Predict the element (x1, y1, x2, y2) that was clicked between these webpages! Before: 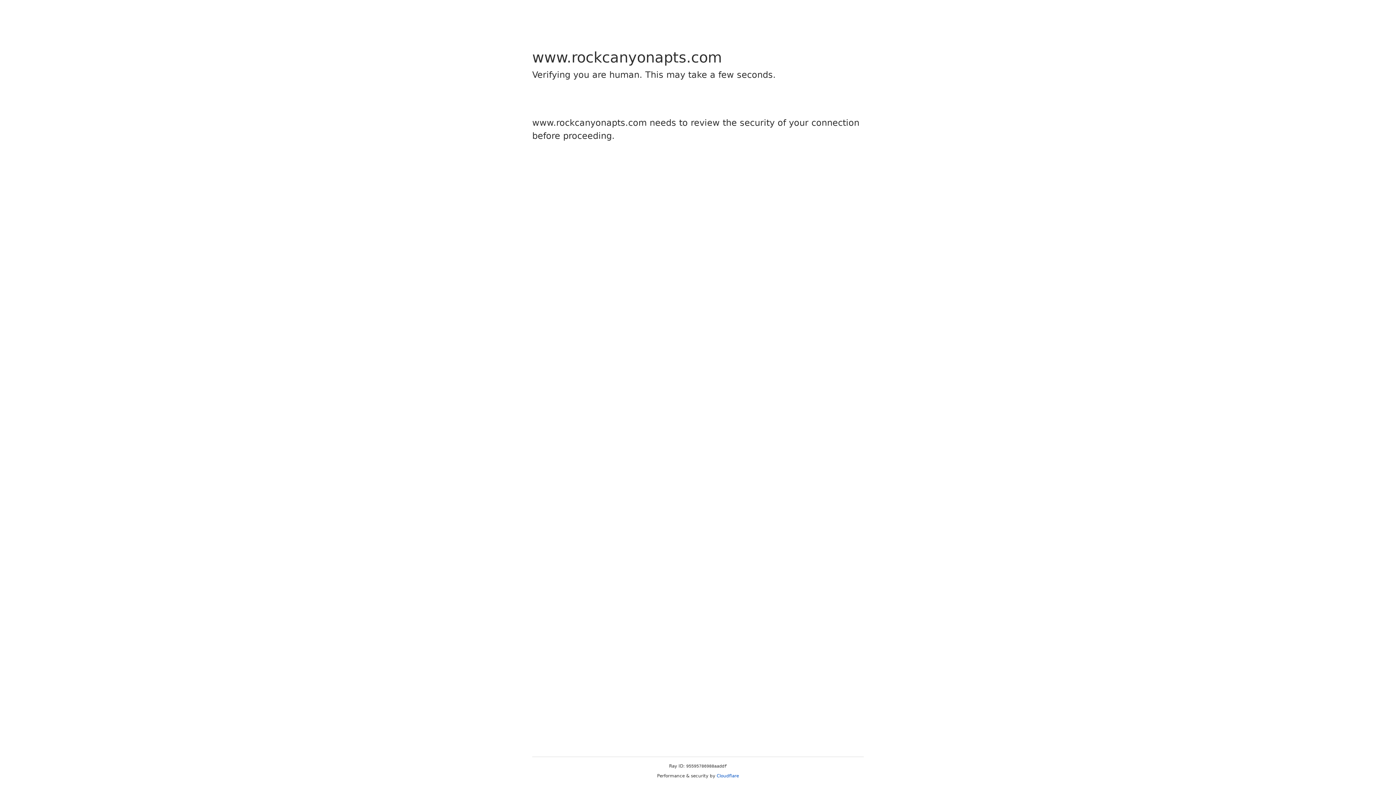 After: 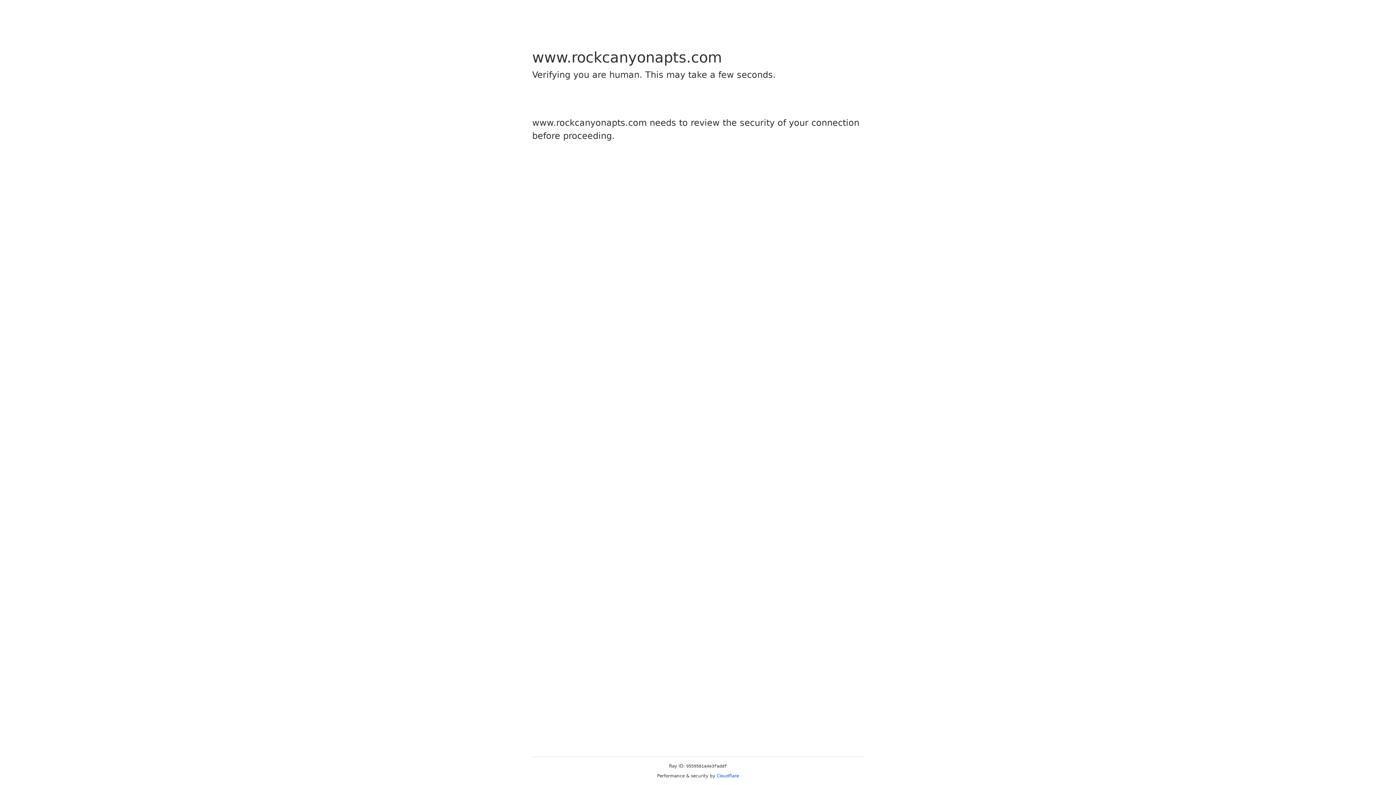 Action: bbox: (716, 773, 739, 778) label: Cloudflare